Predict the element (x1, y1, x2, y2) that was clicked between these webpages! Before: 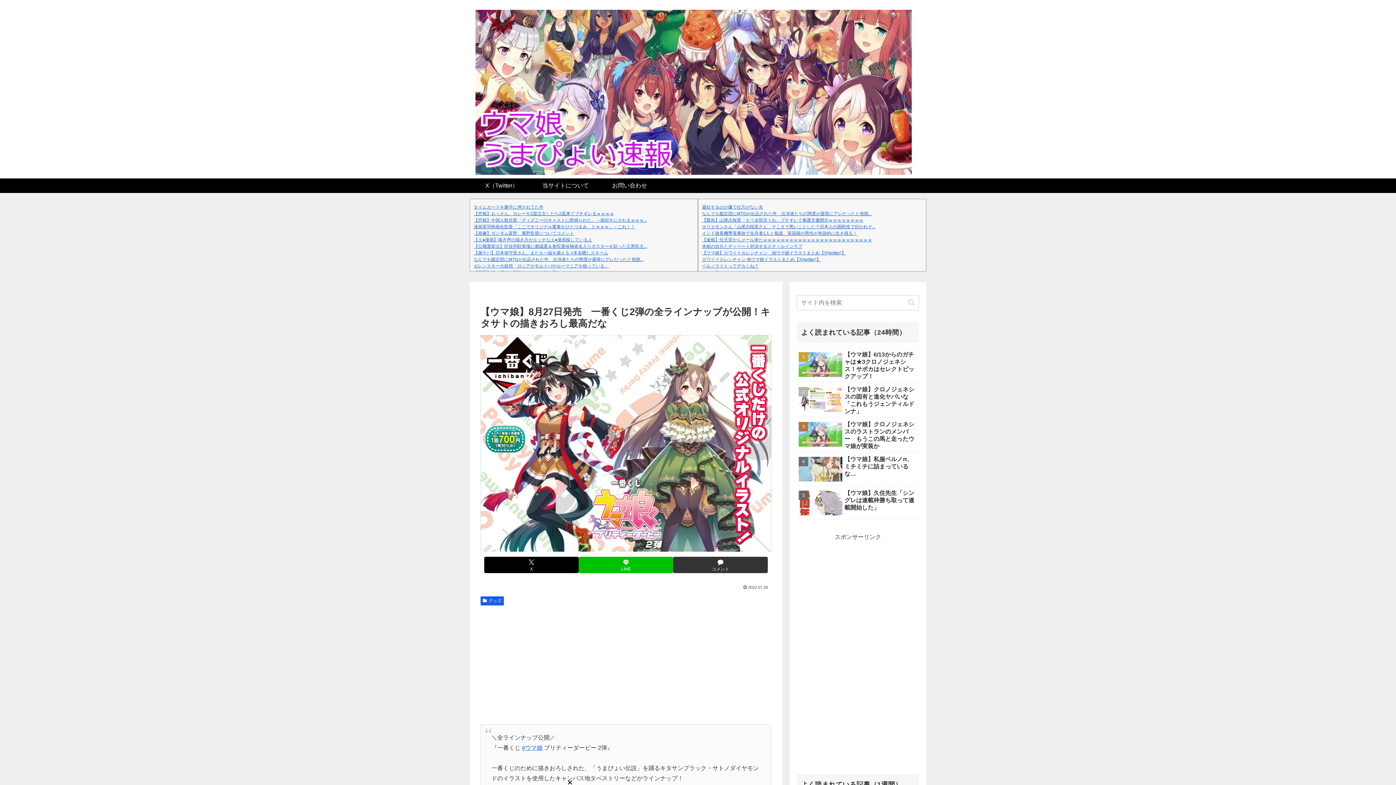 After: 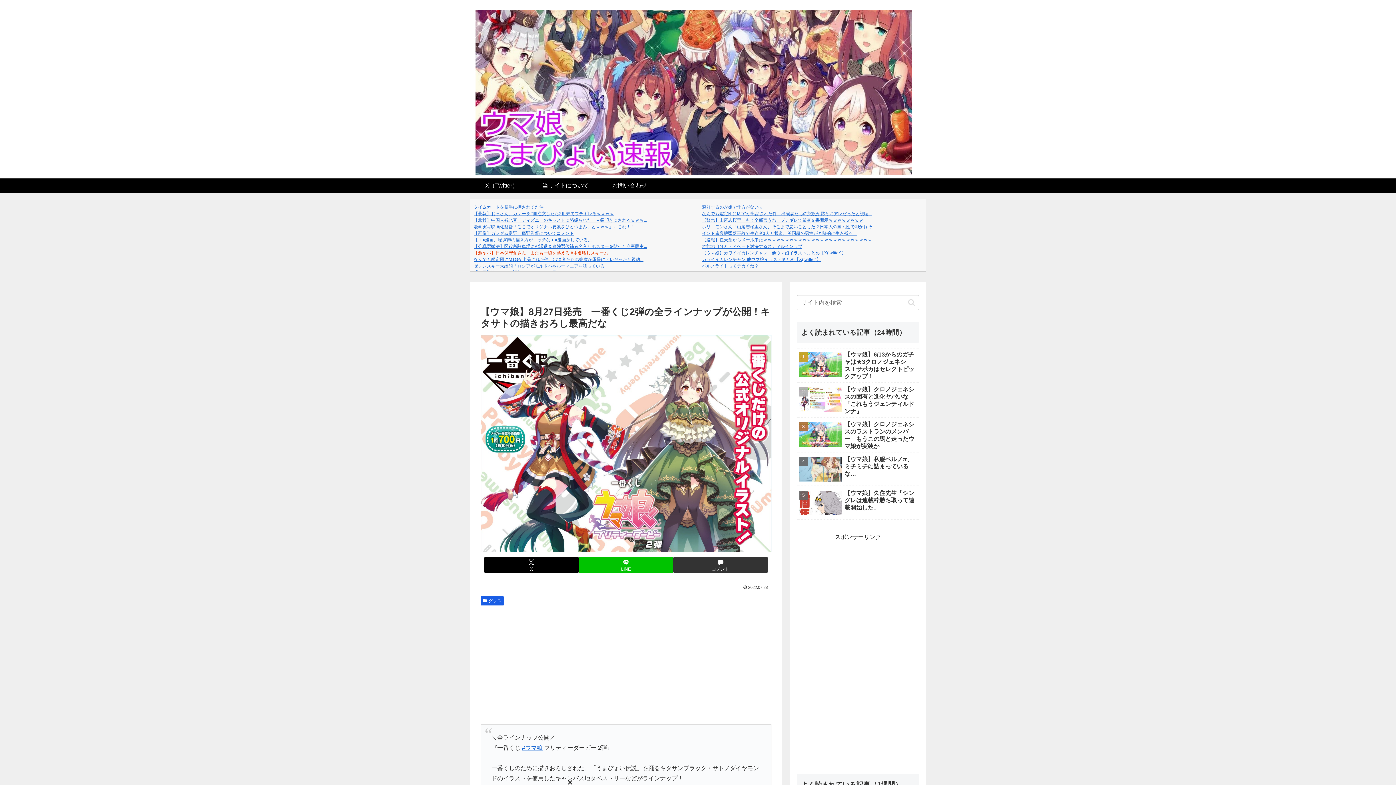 Action: bbox: (473, 250, 608, 255) label: 【激ヤバ】日本保守党さん、またも一線を越える #本名晒しスキーム